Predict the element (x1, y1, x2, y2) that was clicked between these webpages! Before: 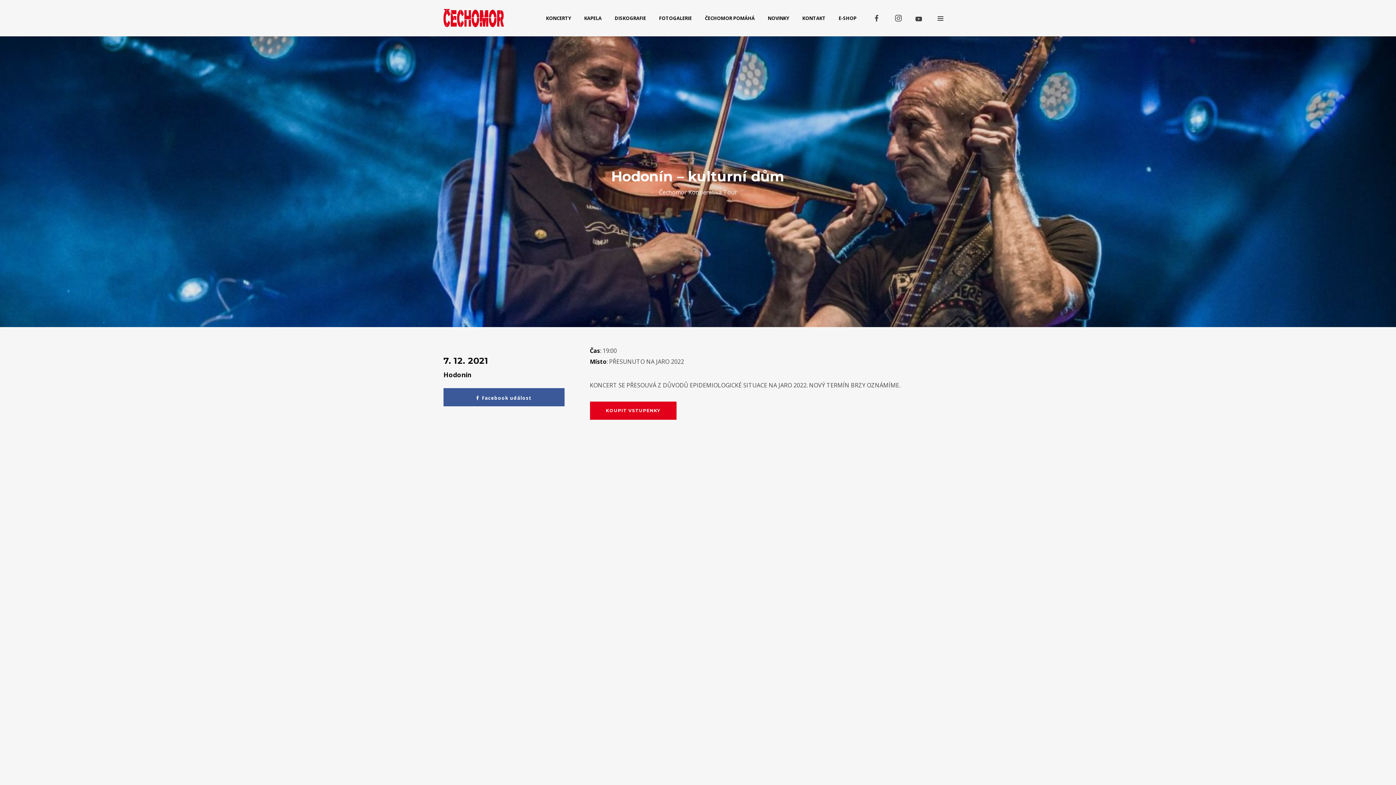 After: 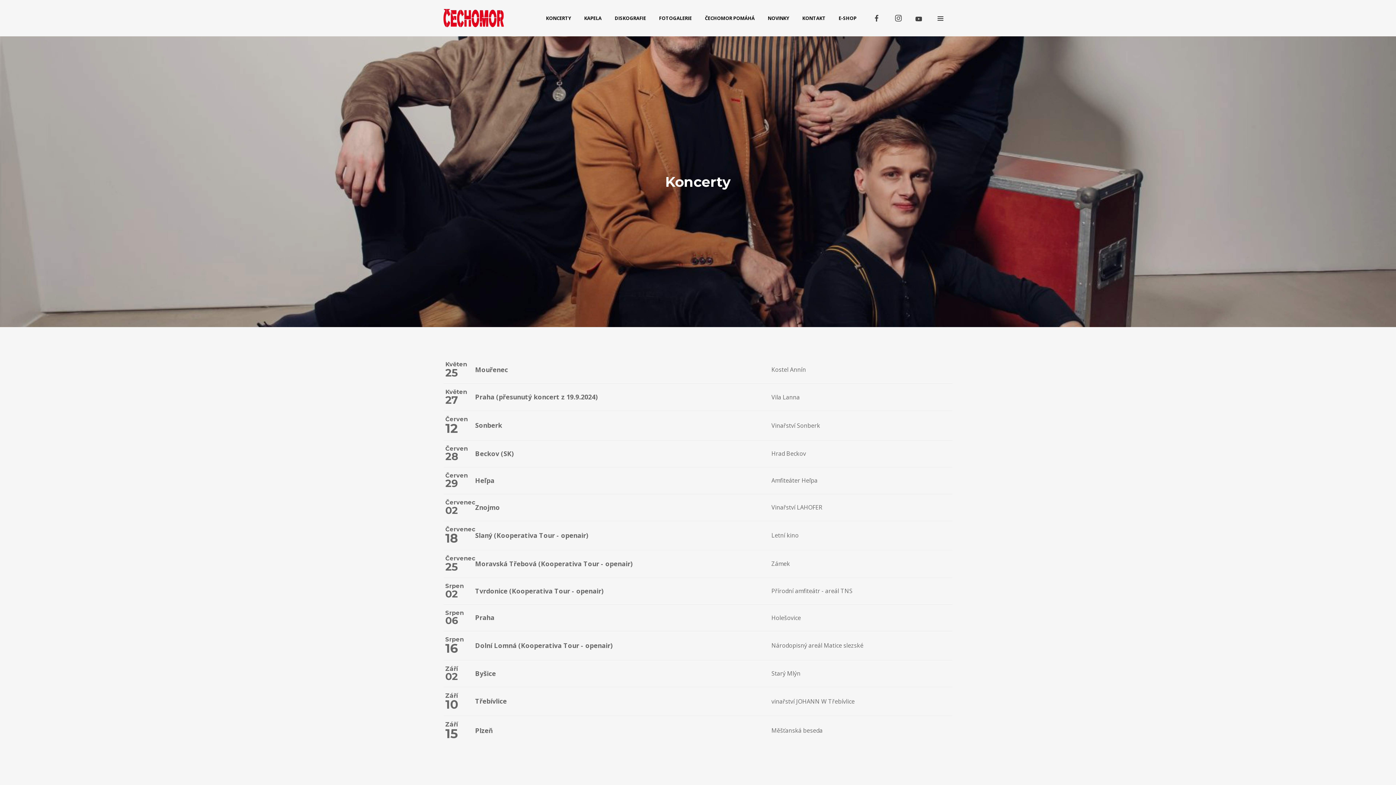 Action: label: KONCERTY bbox: (539, 0, 577, 36)